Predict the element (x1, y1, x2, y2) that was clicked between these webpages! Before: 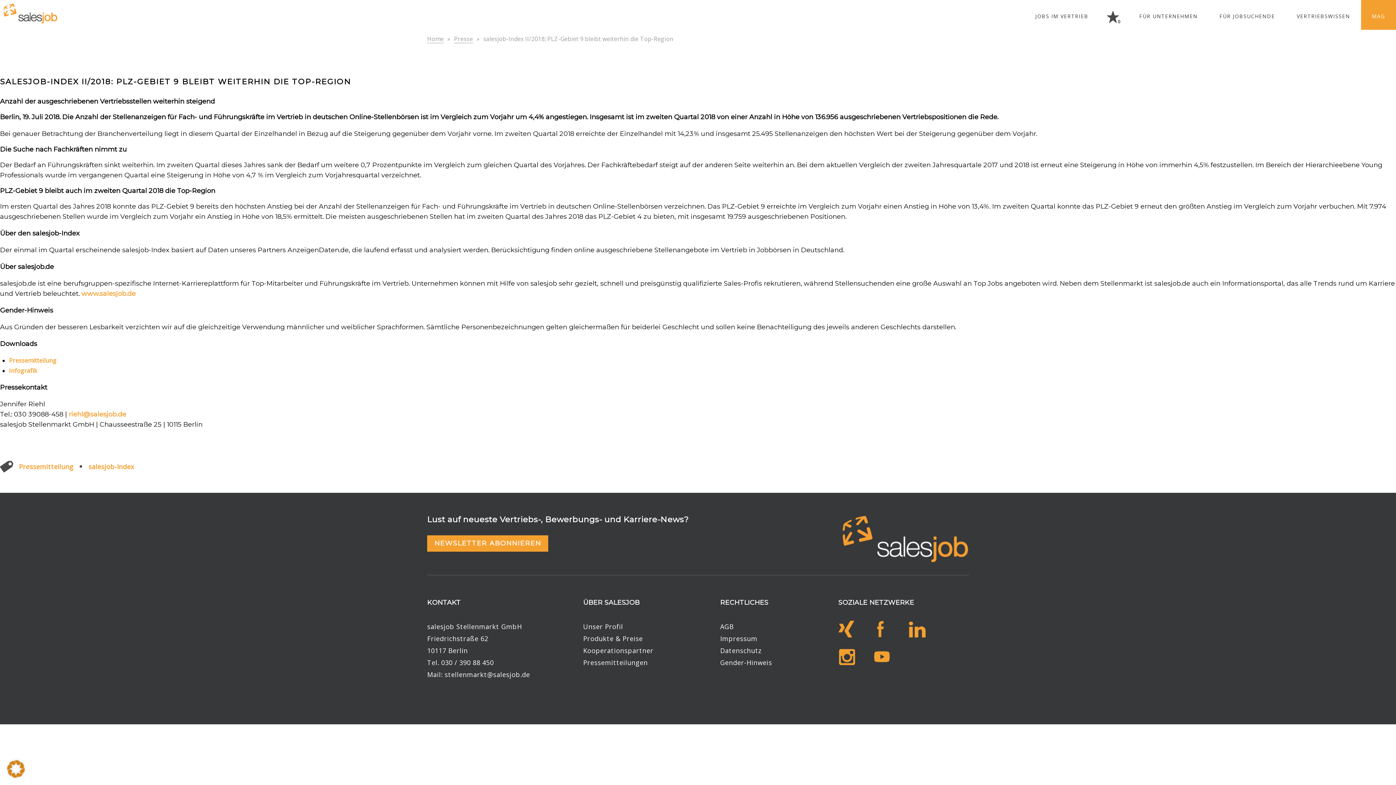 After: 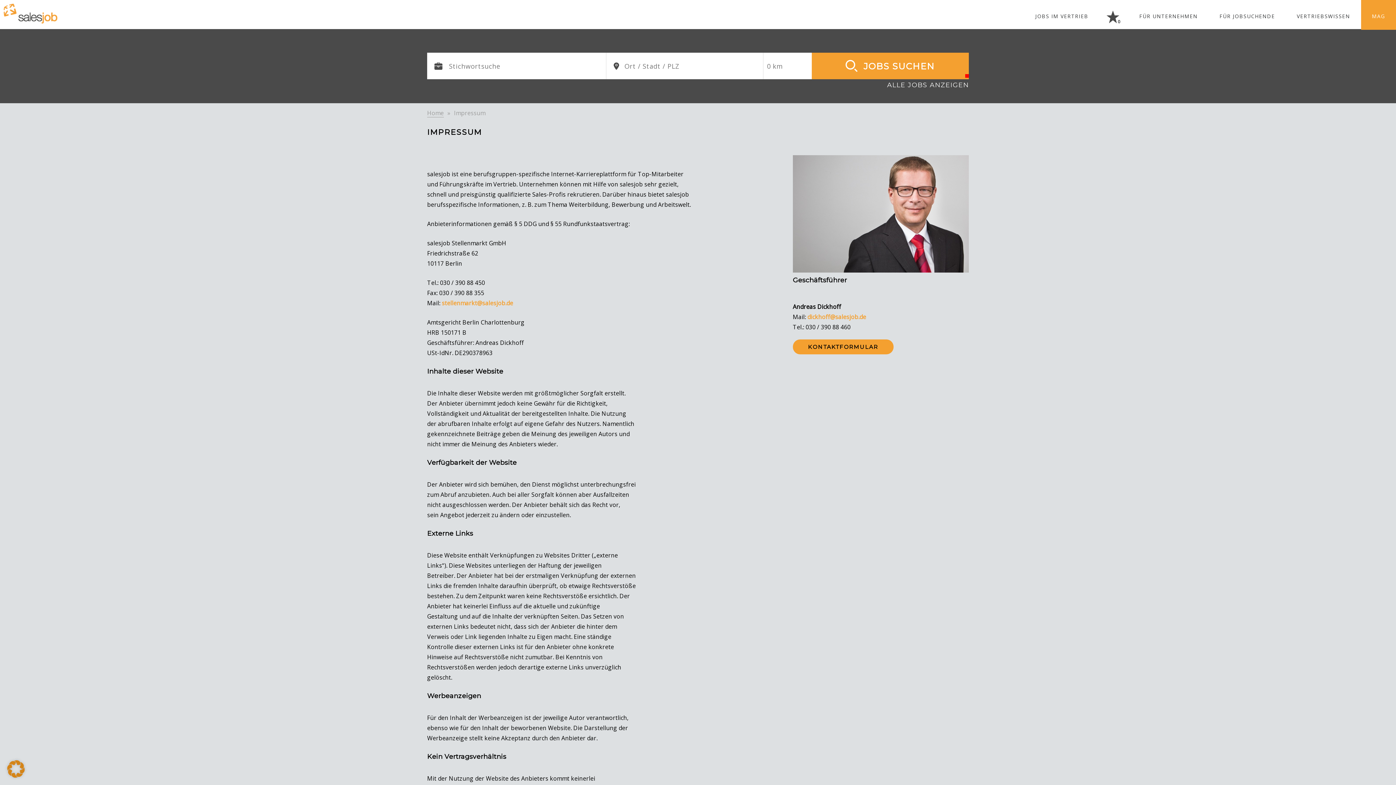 Action: label: Impressum bbox: (720, 634, 757, 643)